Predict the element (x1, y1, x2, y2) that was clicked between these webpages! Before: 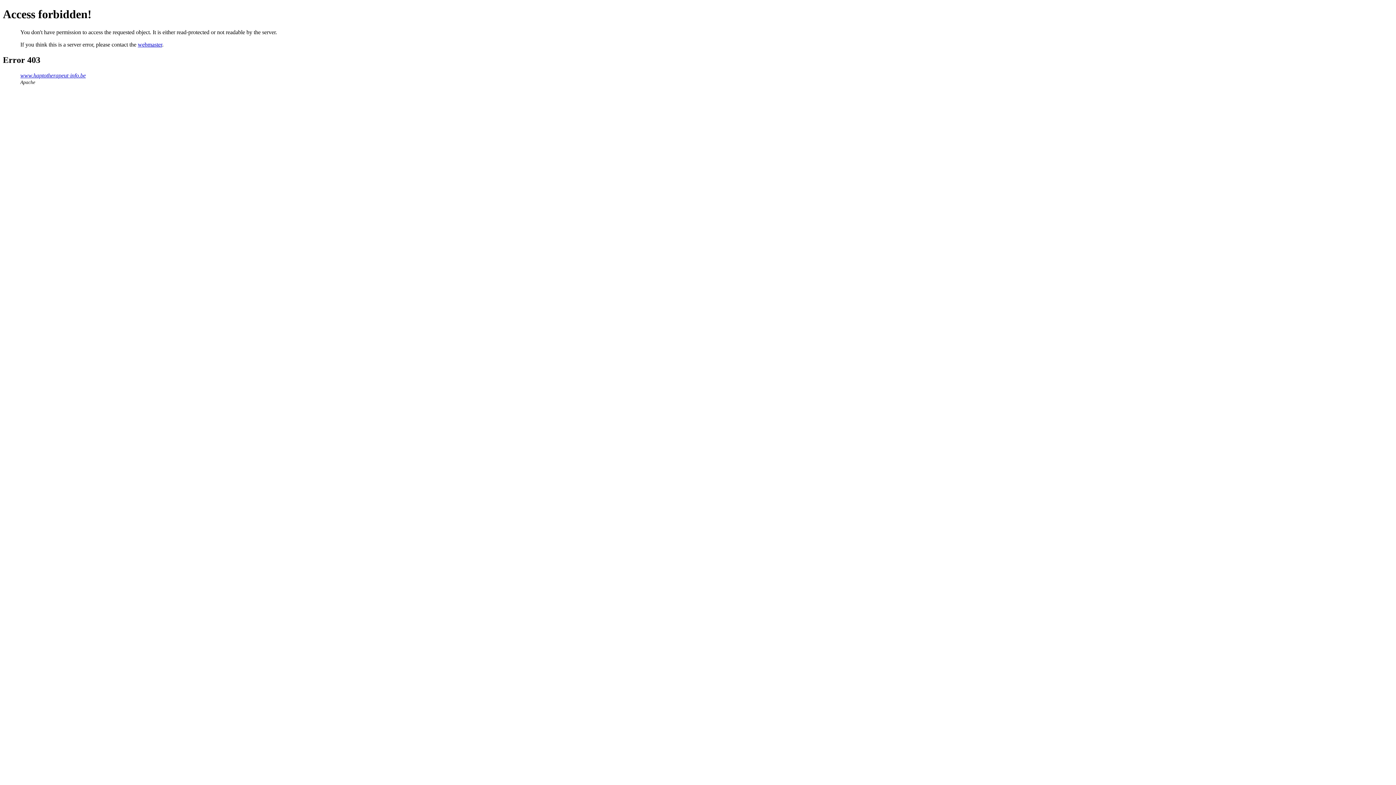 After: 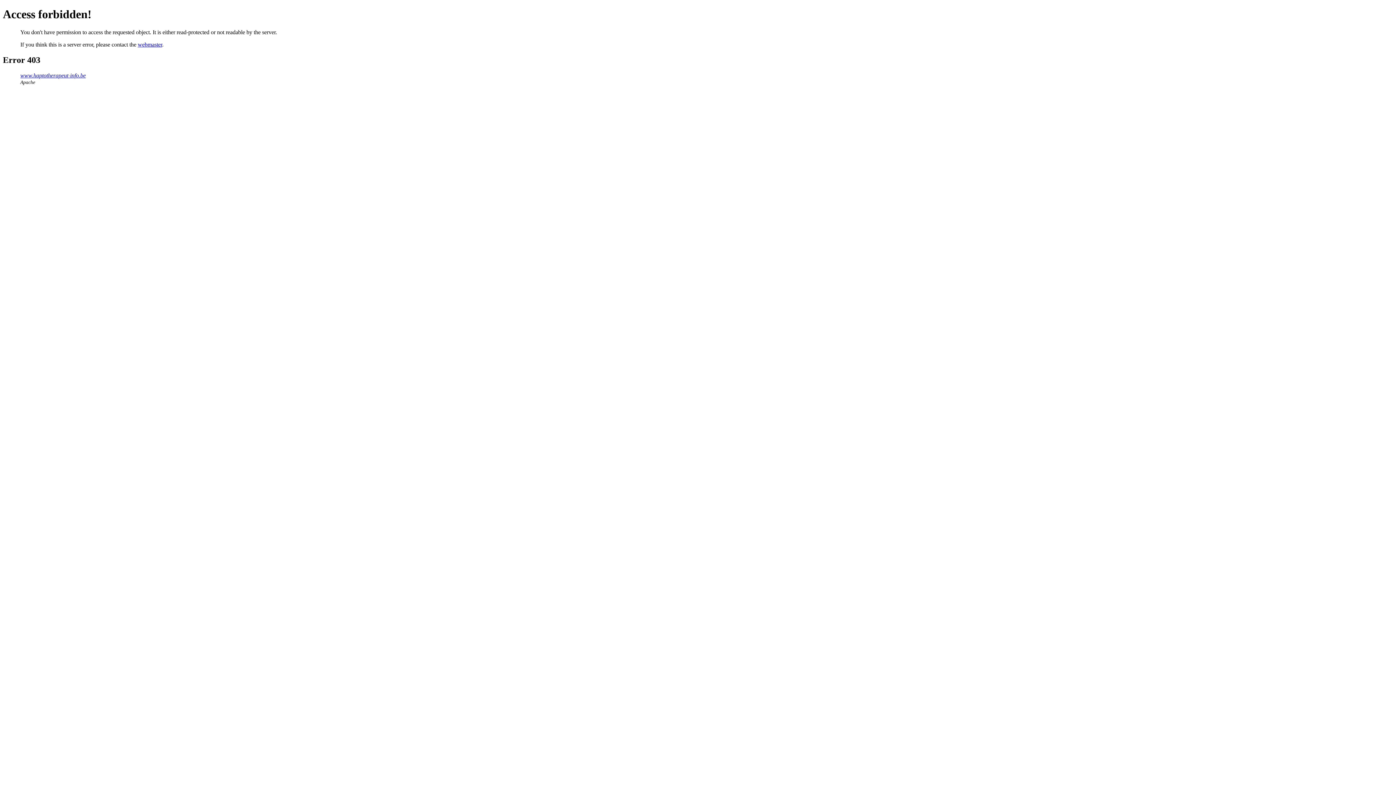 Action: label: webmaster bbox: (137, 41, 162, 47)